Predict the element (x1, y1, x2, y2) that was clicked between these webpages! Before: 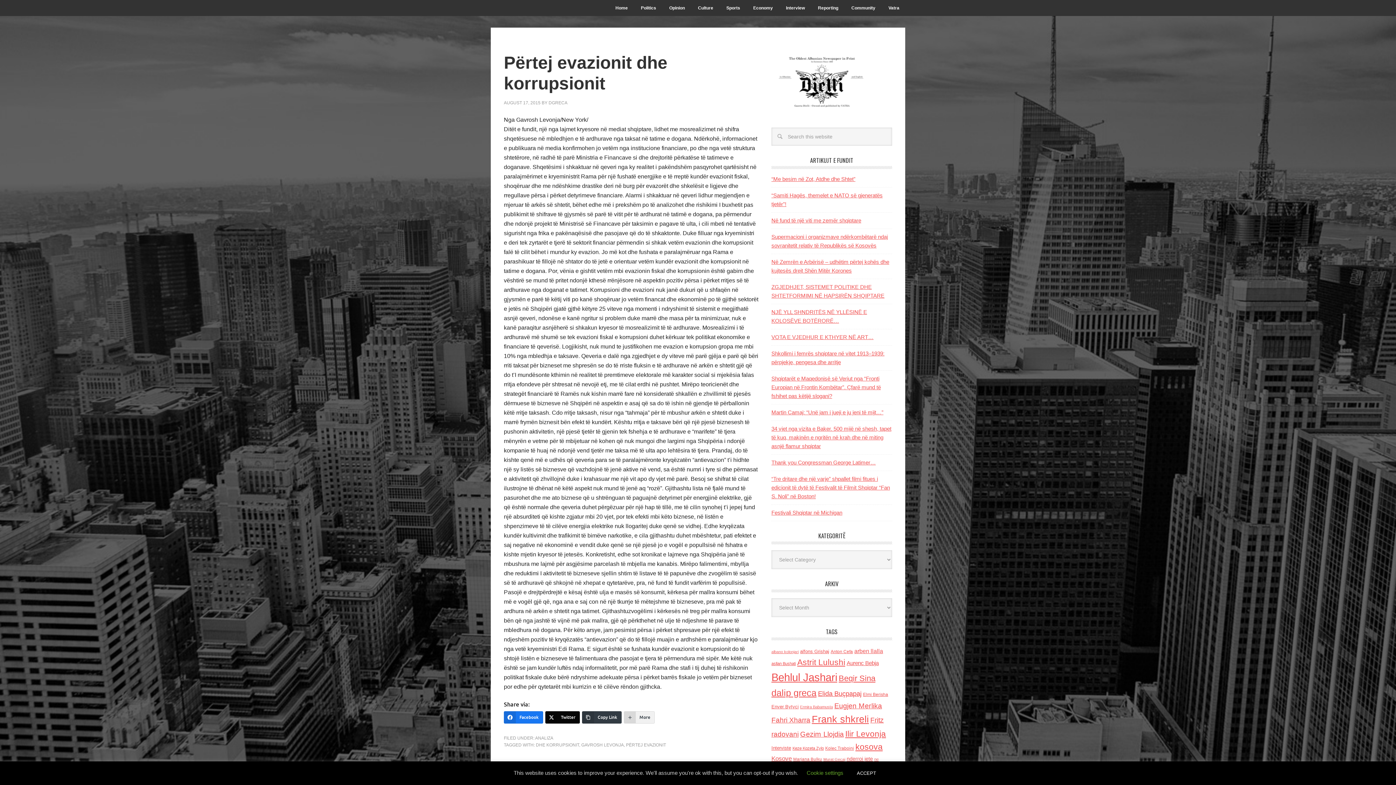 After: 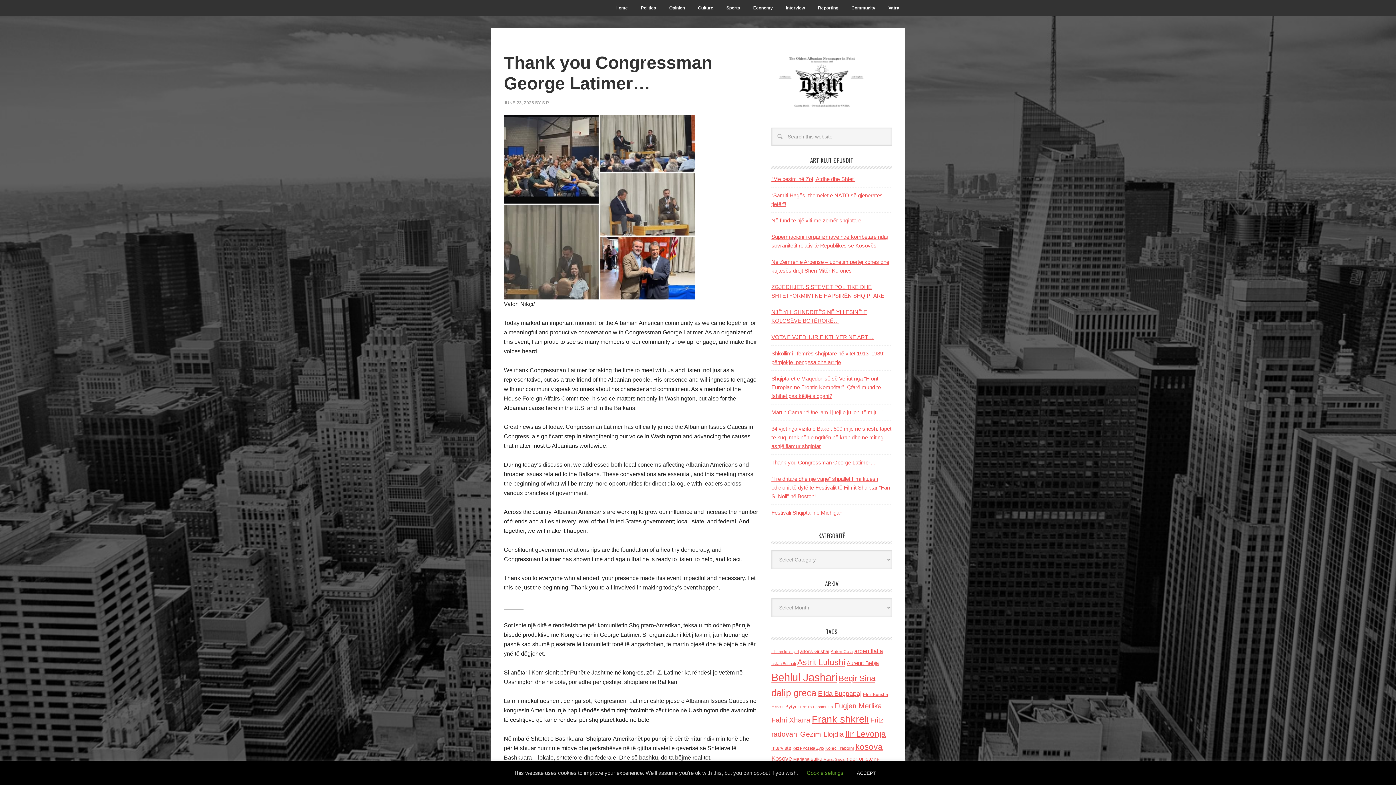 Action: label: Thank you Congressman George Latimer… bbox: (771, 459, 876, 465)